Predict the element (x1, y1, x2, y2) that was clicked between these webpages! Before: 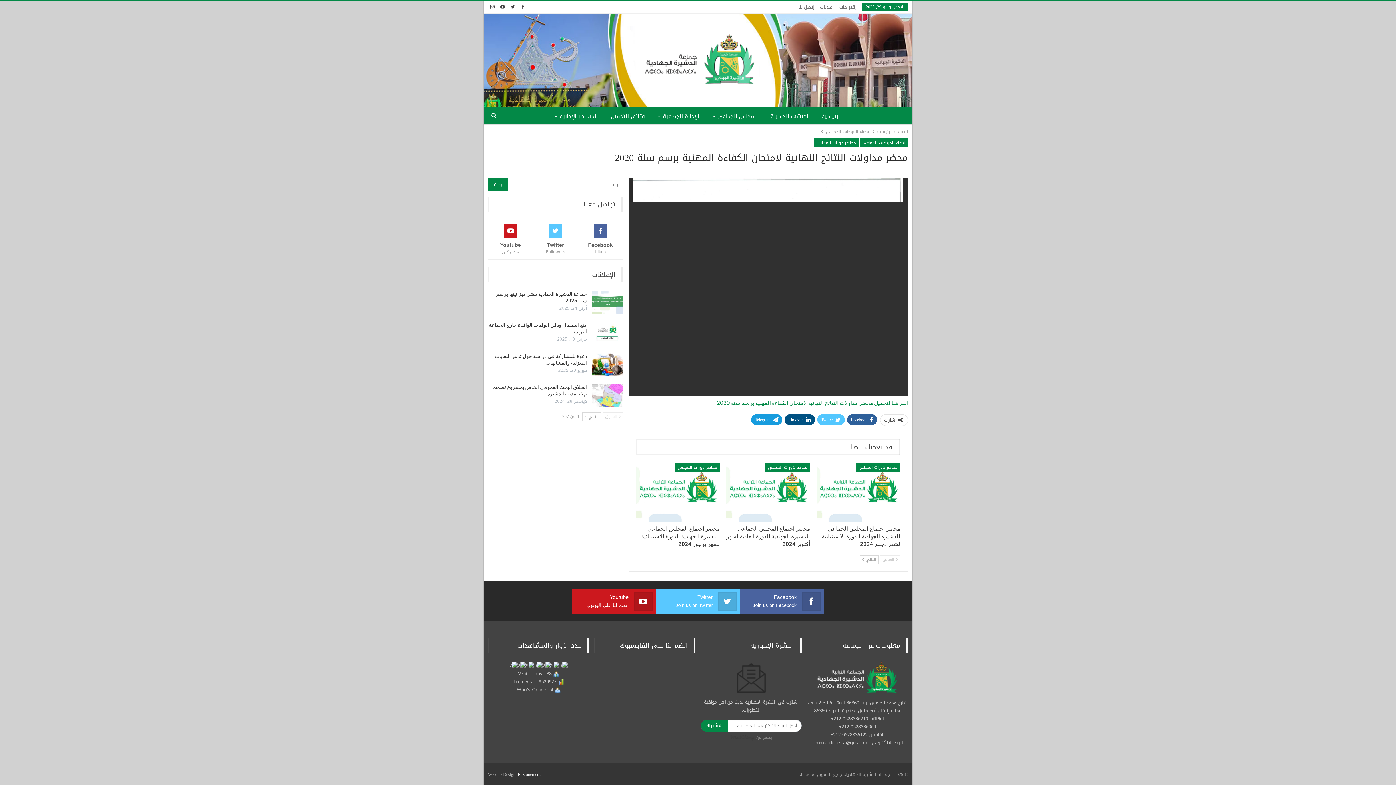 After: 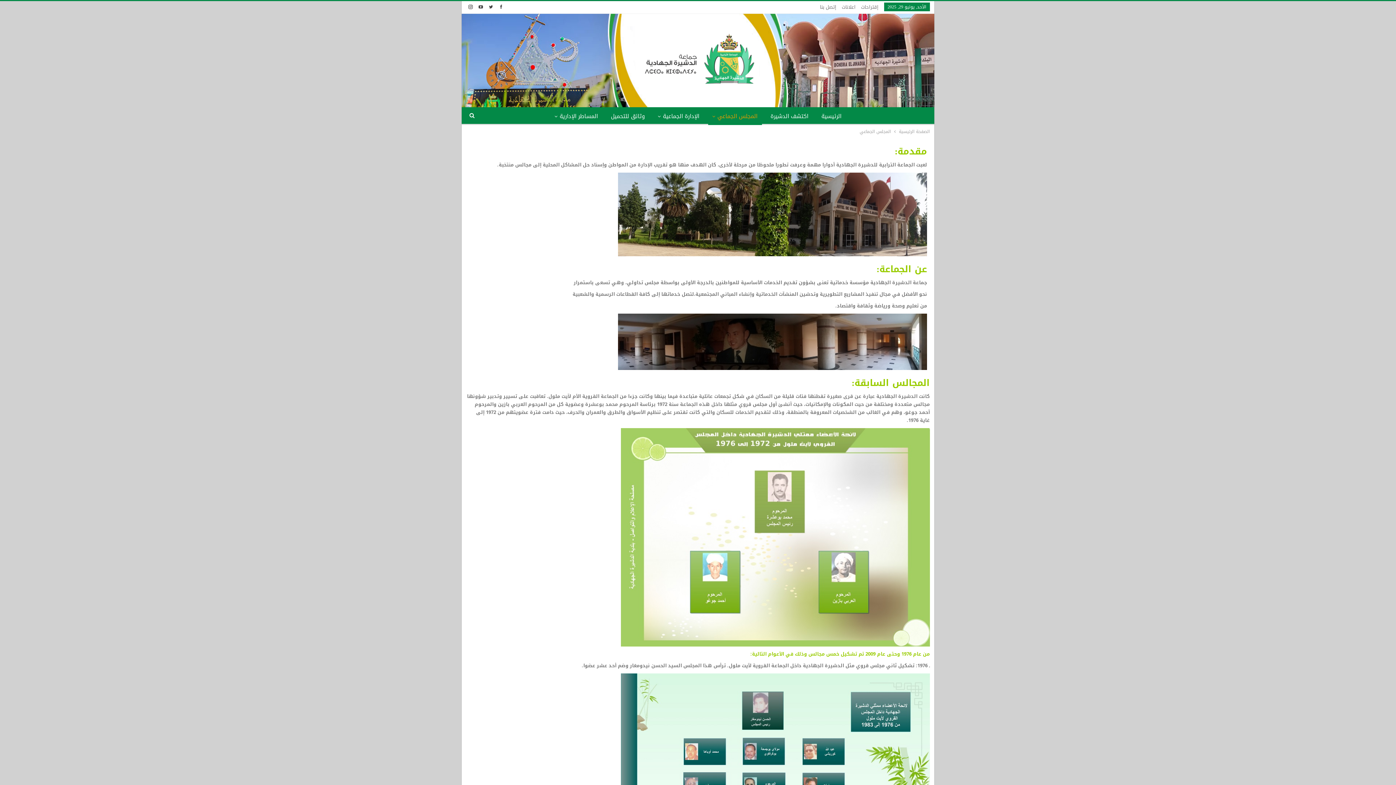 Action: bbox: (708, 107, 762, 125) label: المجلس الجماعي